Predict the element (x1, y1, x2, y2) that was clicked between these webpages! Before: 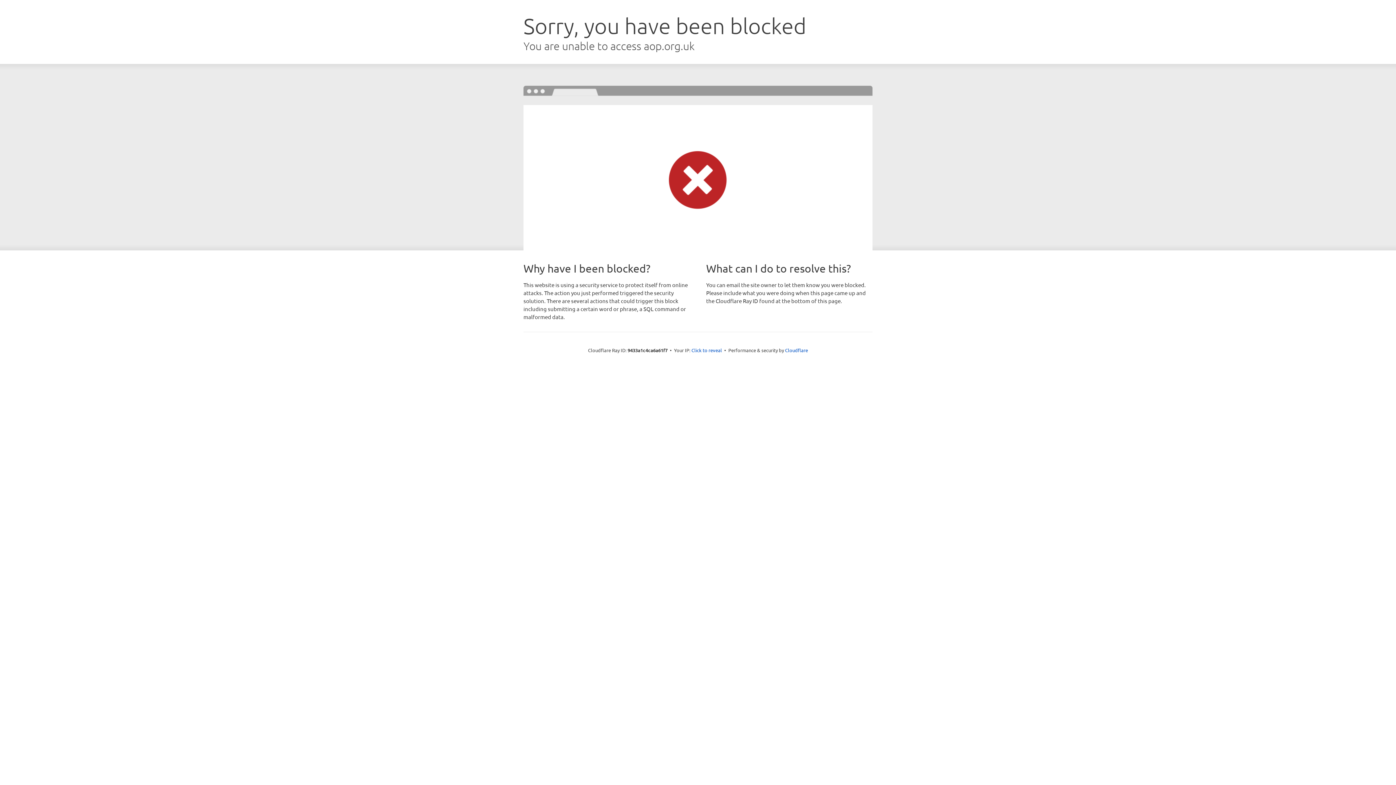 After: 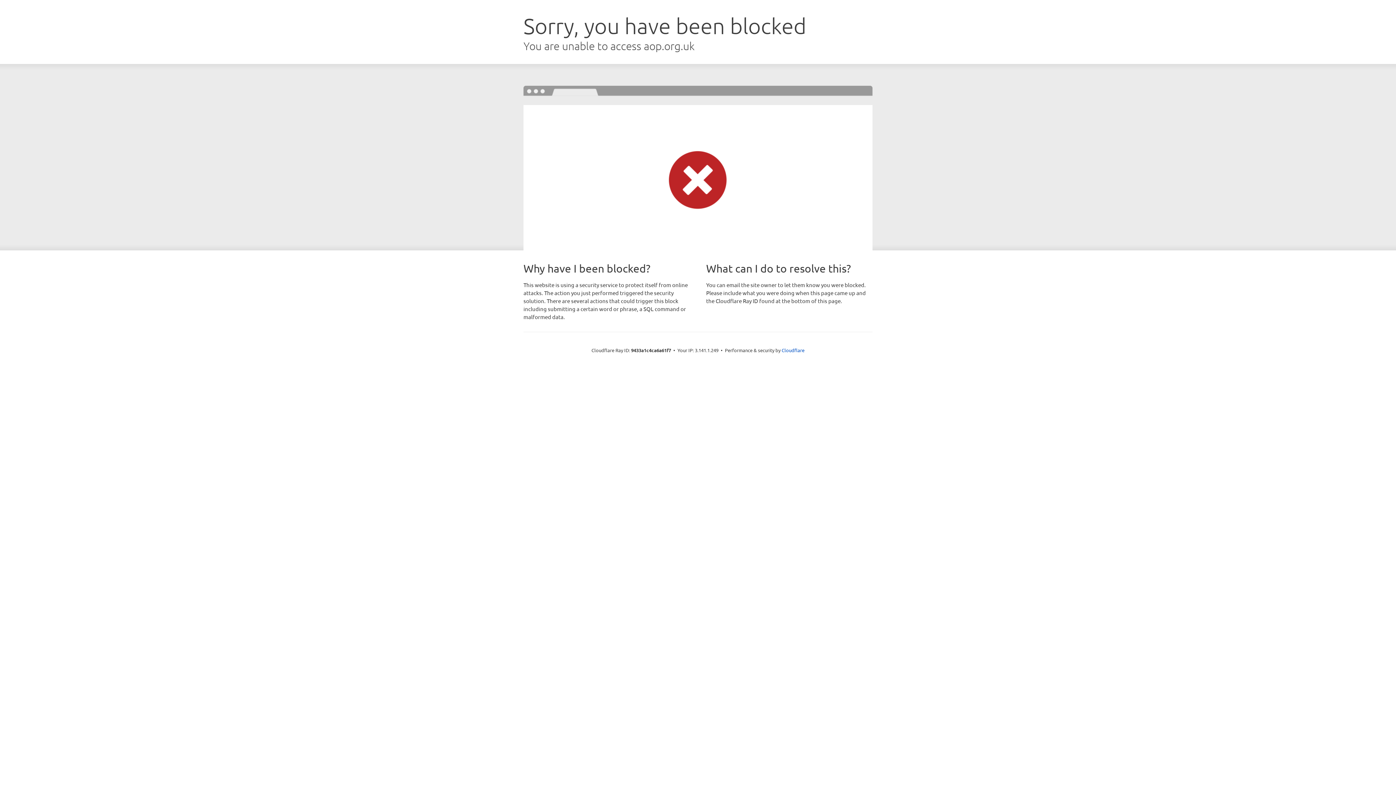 Action: bbox: (691, 346, 722, 353) label: Click to reveal